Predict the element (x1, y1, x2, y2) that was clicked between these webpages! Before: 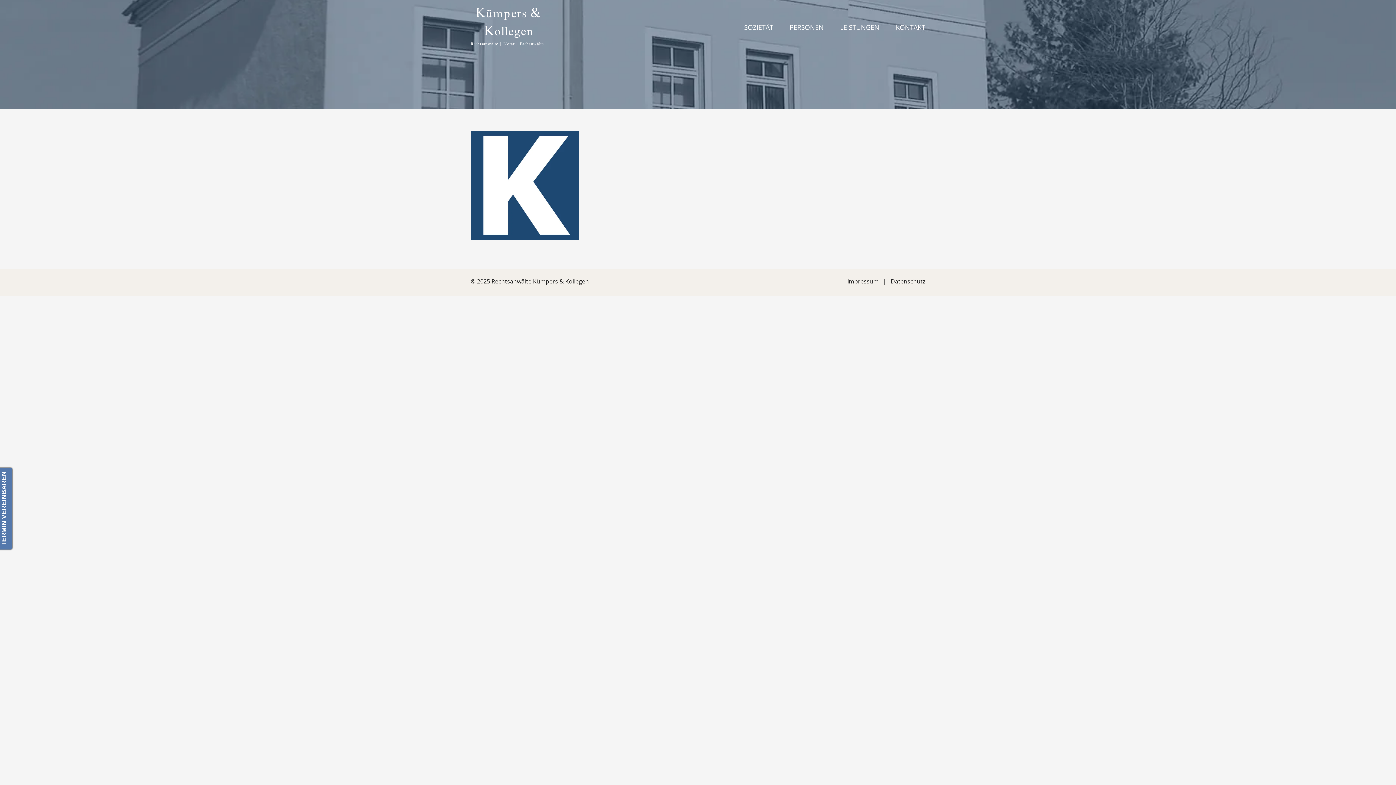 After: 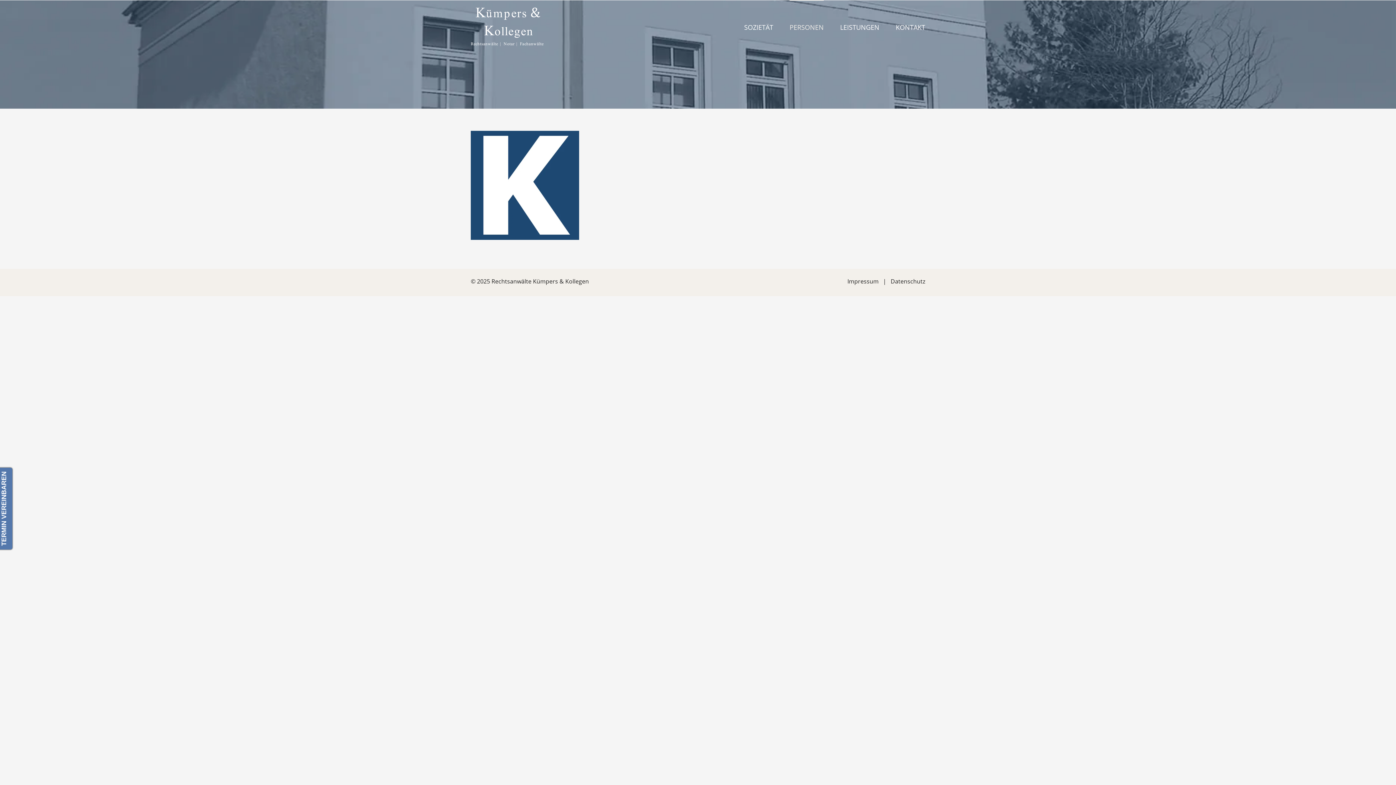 Action: label: PERSONEN bbox: (789, 0, 824, 53)